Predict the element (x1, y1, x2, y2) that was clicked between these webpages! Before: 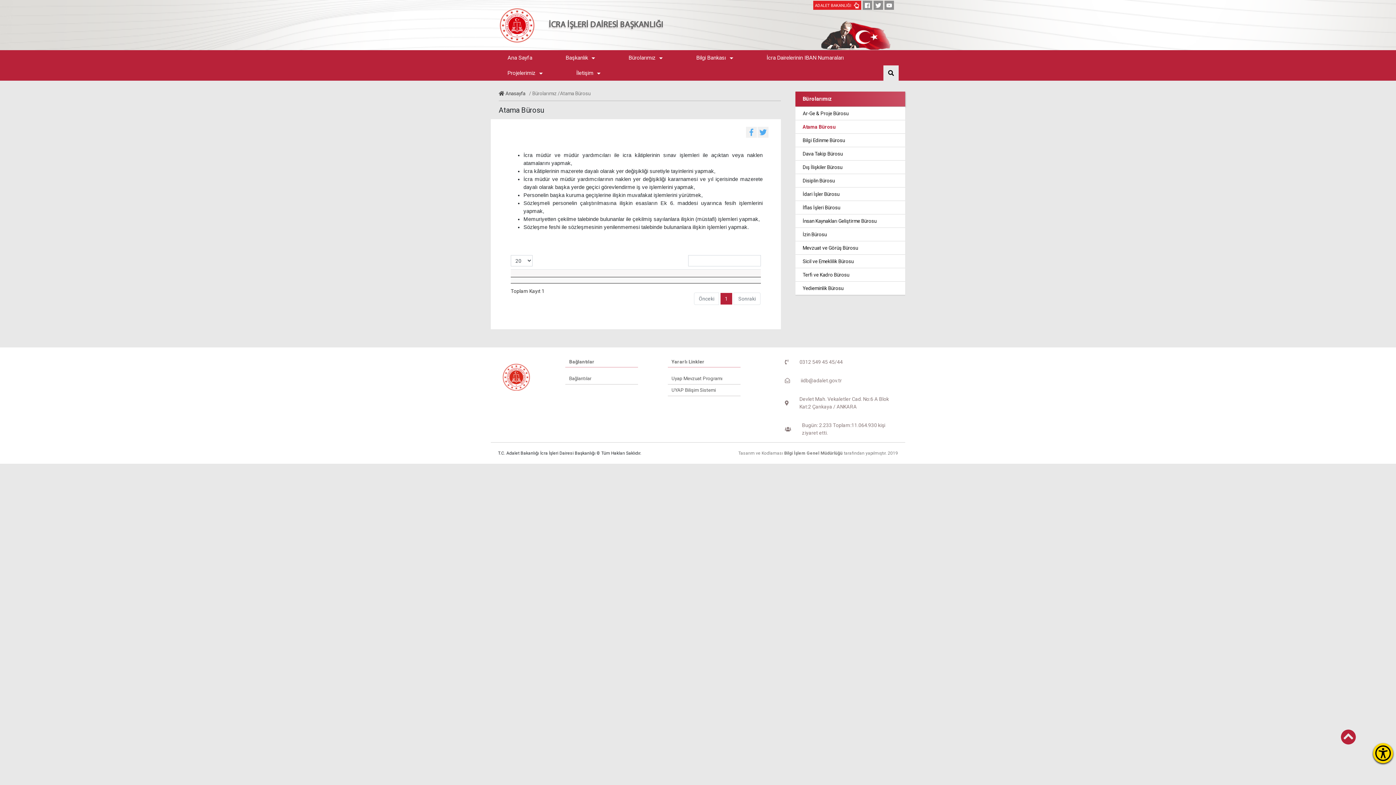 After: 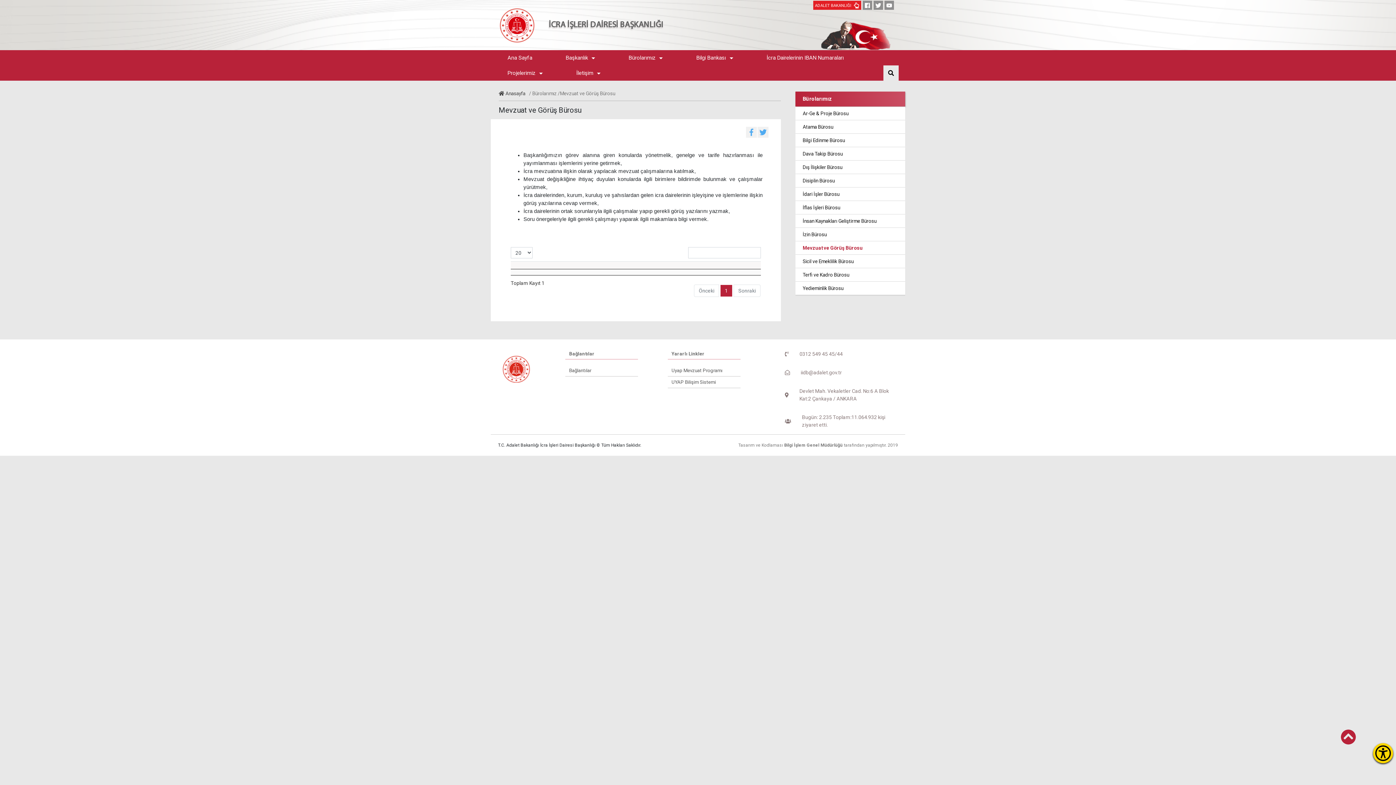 Action: label: Mevzuat ve Görüş Bürosu bbox: (802, 244, 858, 251)